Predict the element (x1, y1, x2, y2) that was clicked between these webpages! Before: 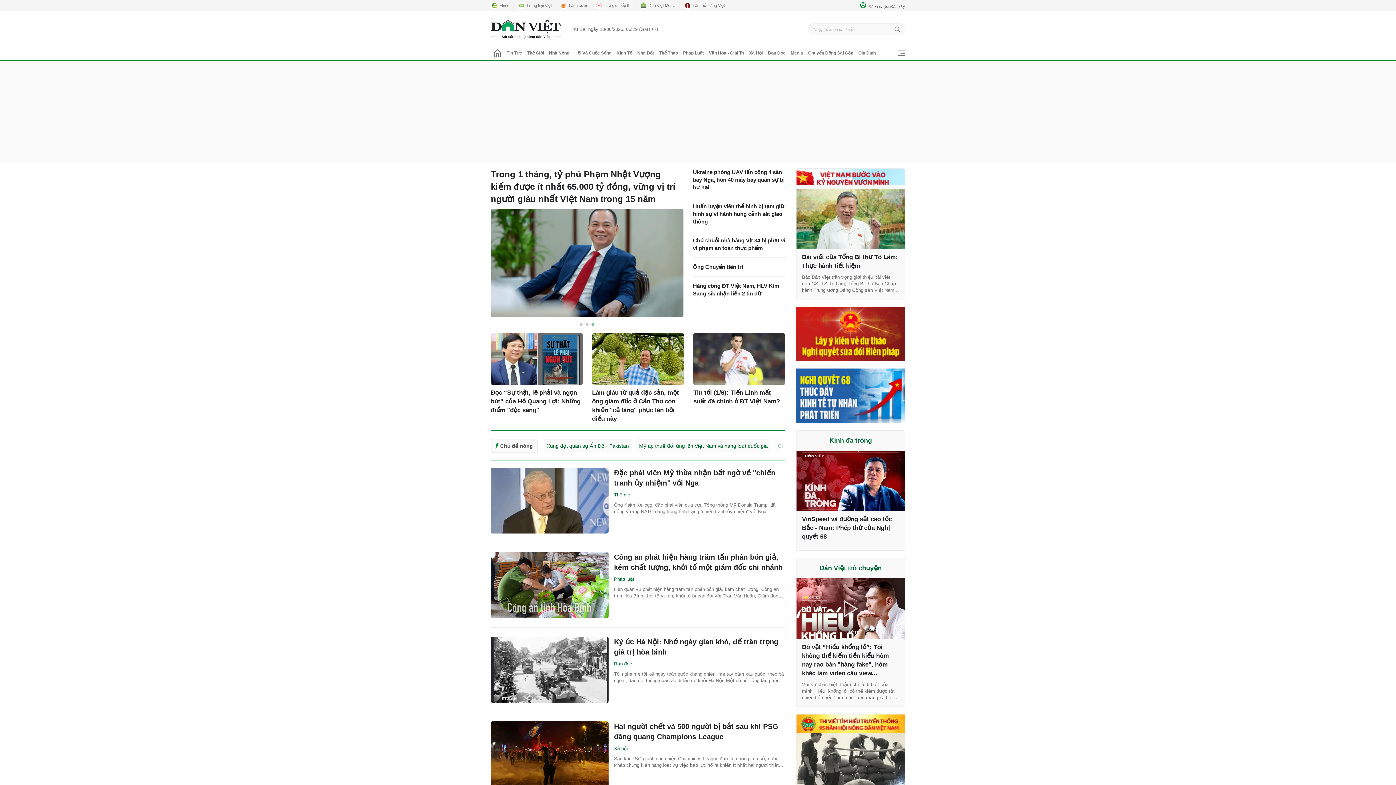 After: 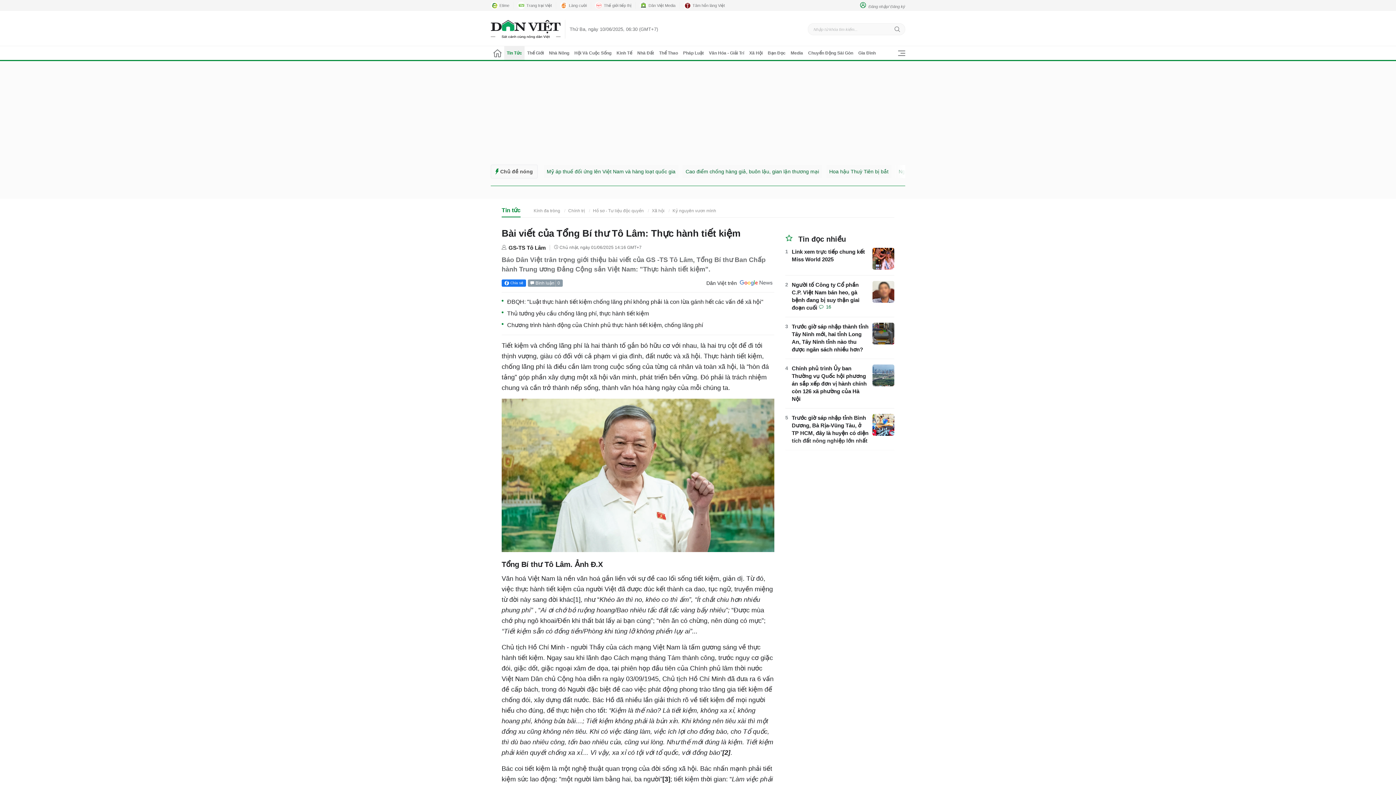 Action: bbox: (796, 188, 905, 249)